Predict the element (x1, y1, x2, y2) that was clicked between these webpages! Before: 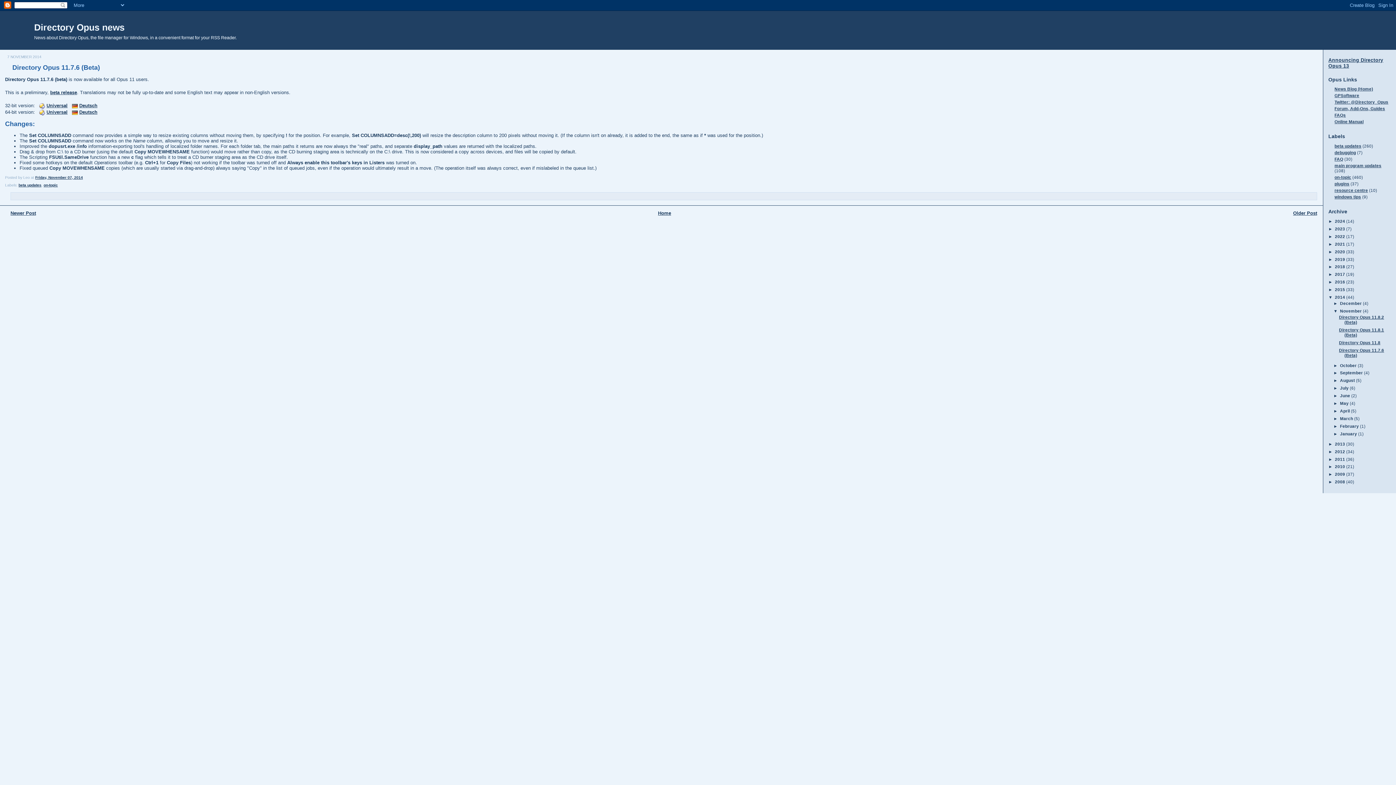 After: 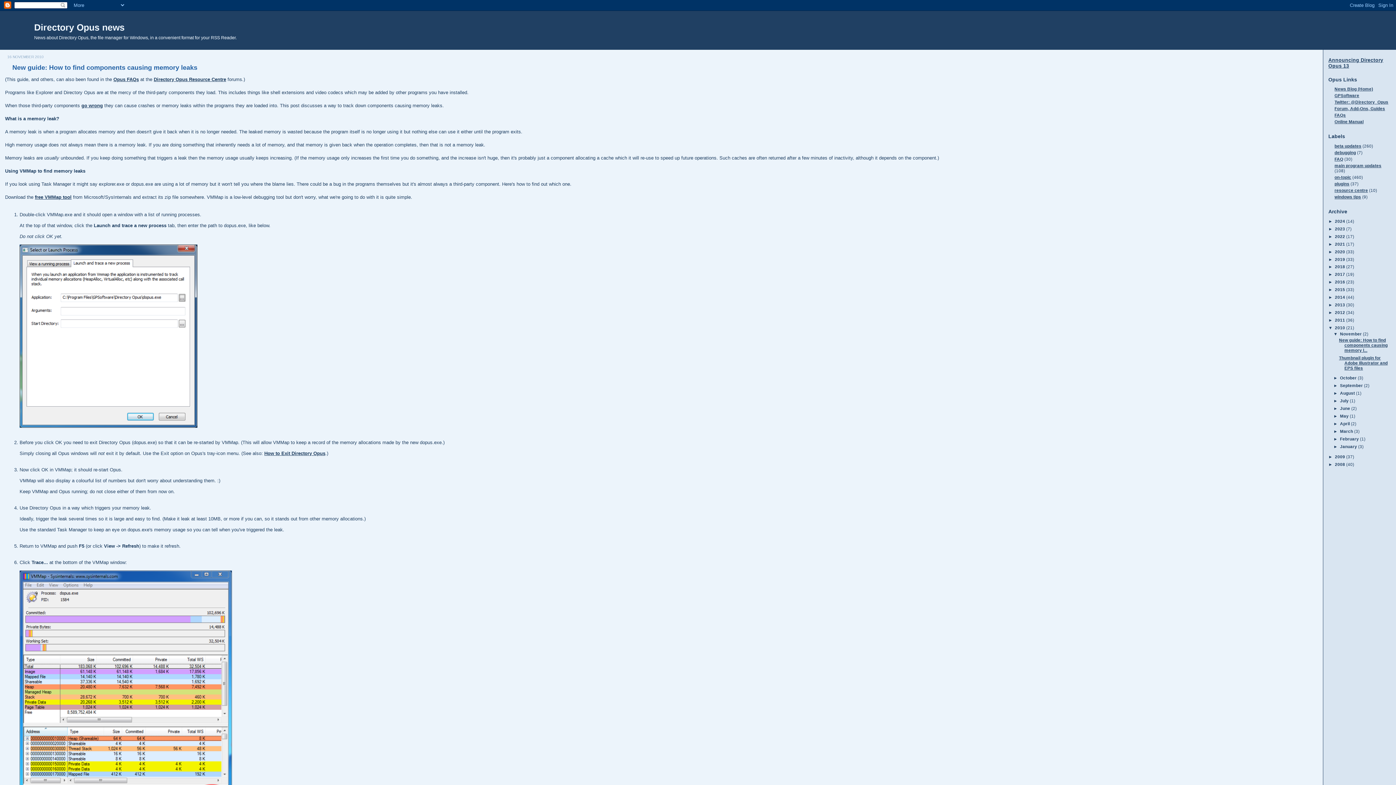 Action: label: 2010  bbox: (1335, 464, 1346, 469)